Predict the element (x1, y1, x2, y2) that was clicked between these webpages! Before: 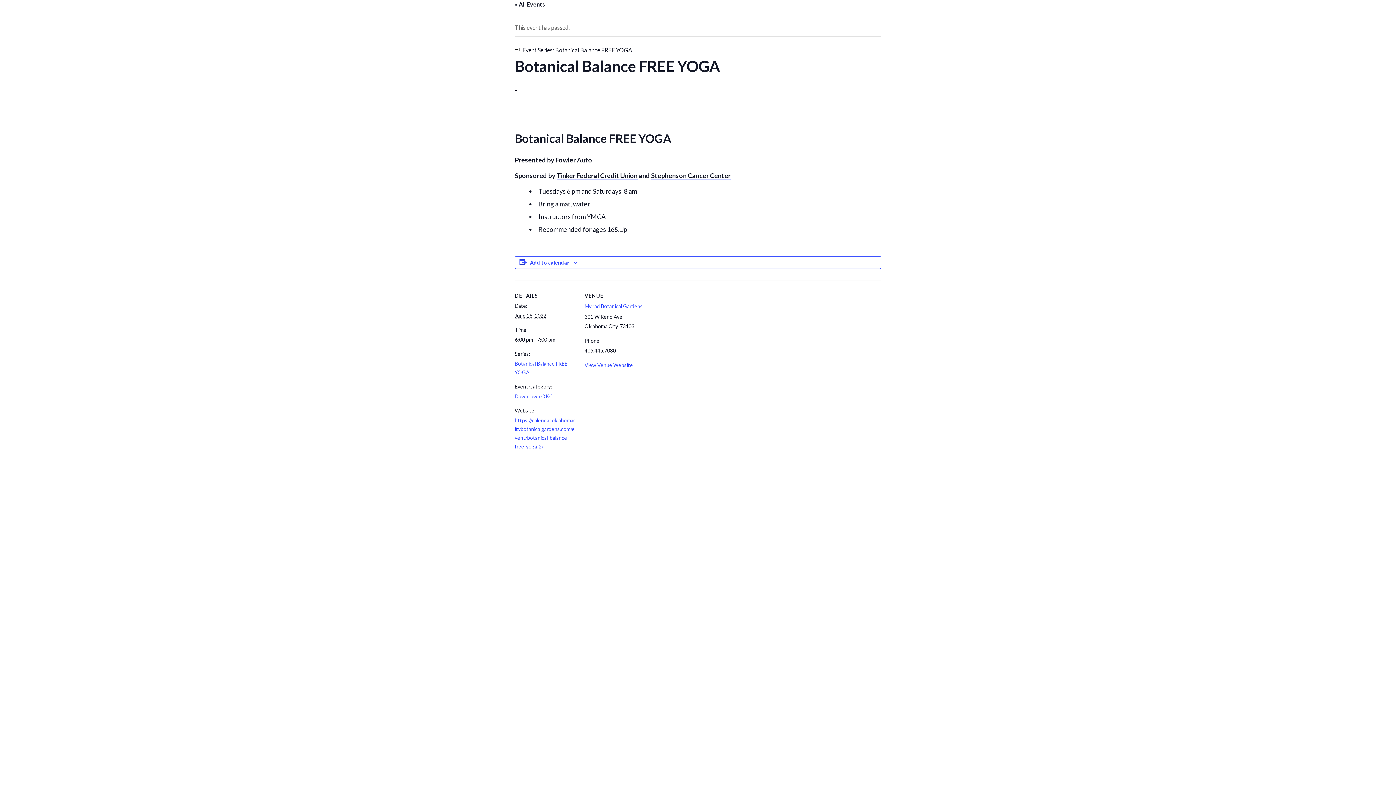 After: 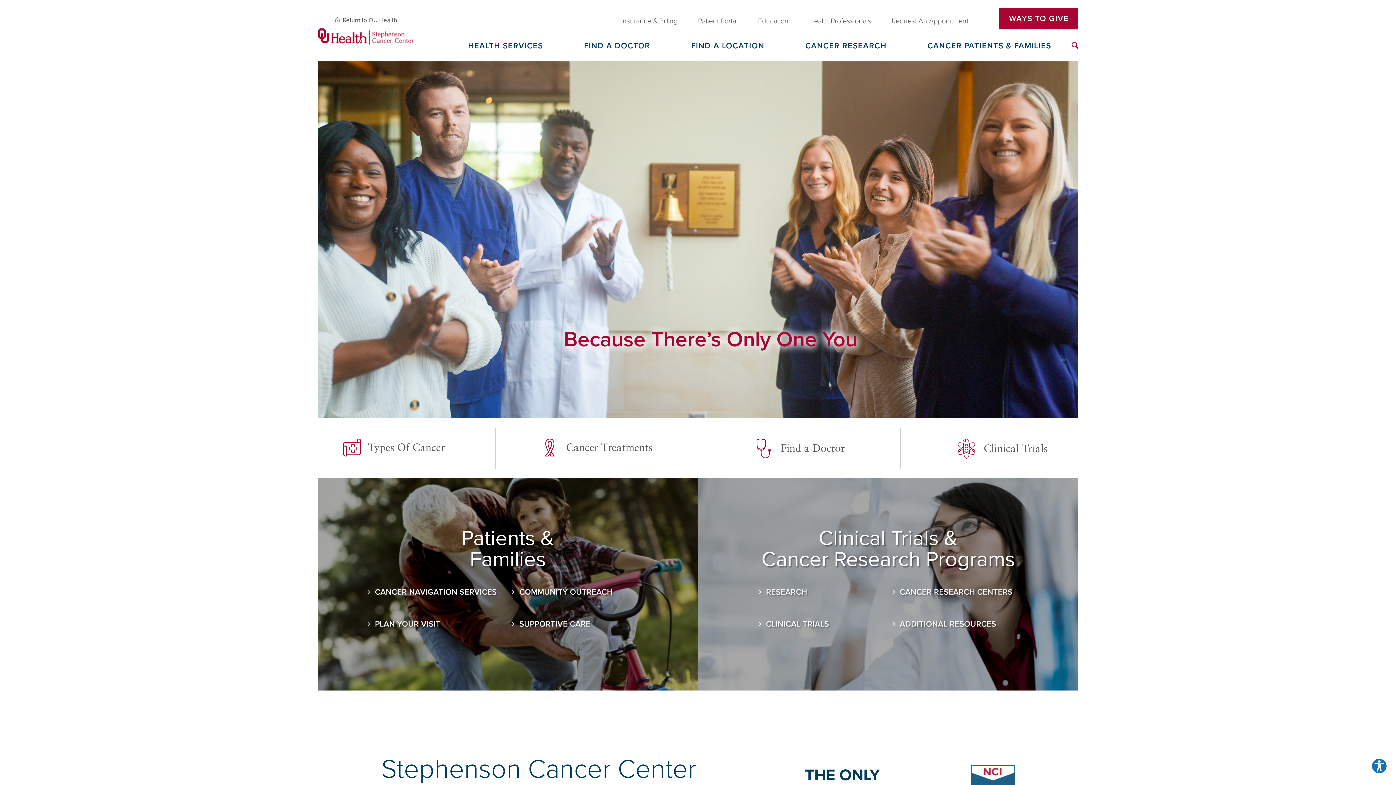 Action: bbox: (651, 171, 730, 180) label: Stephenson Cancer Center